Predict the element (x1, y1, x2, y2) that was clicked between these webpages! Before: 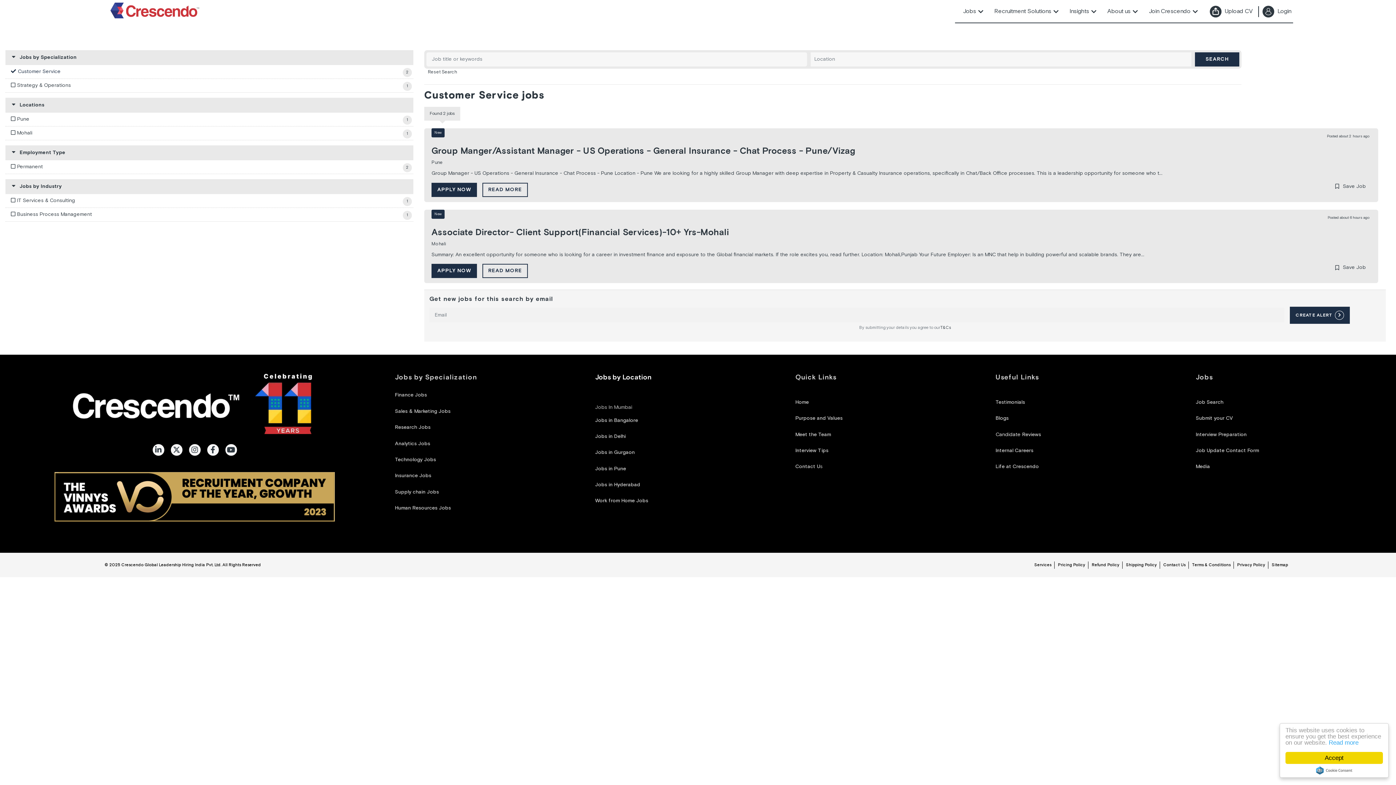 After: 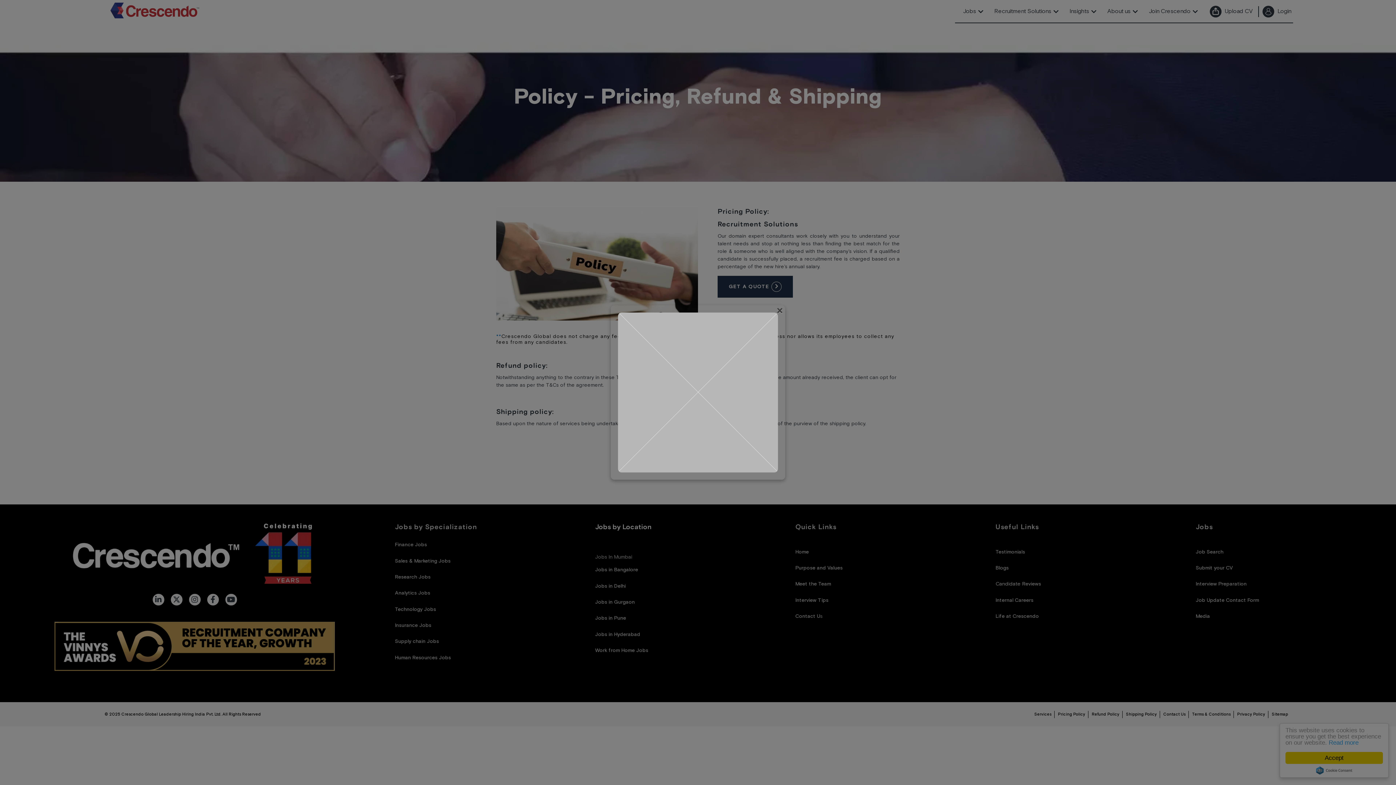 Action: bbox: (1122, 558, 1160, 571) label: Shipping Policy